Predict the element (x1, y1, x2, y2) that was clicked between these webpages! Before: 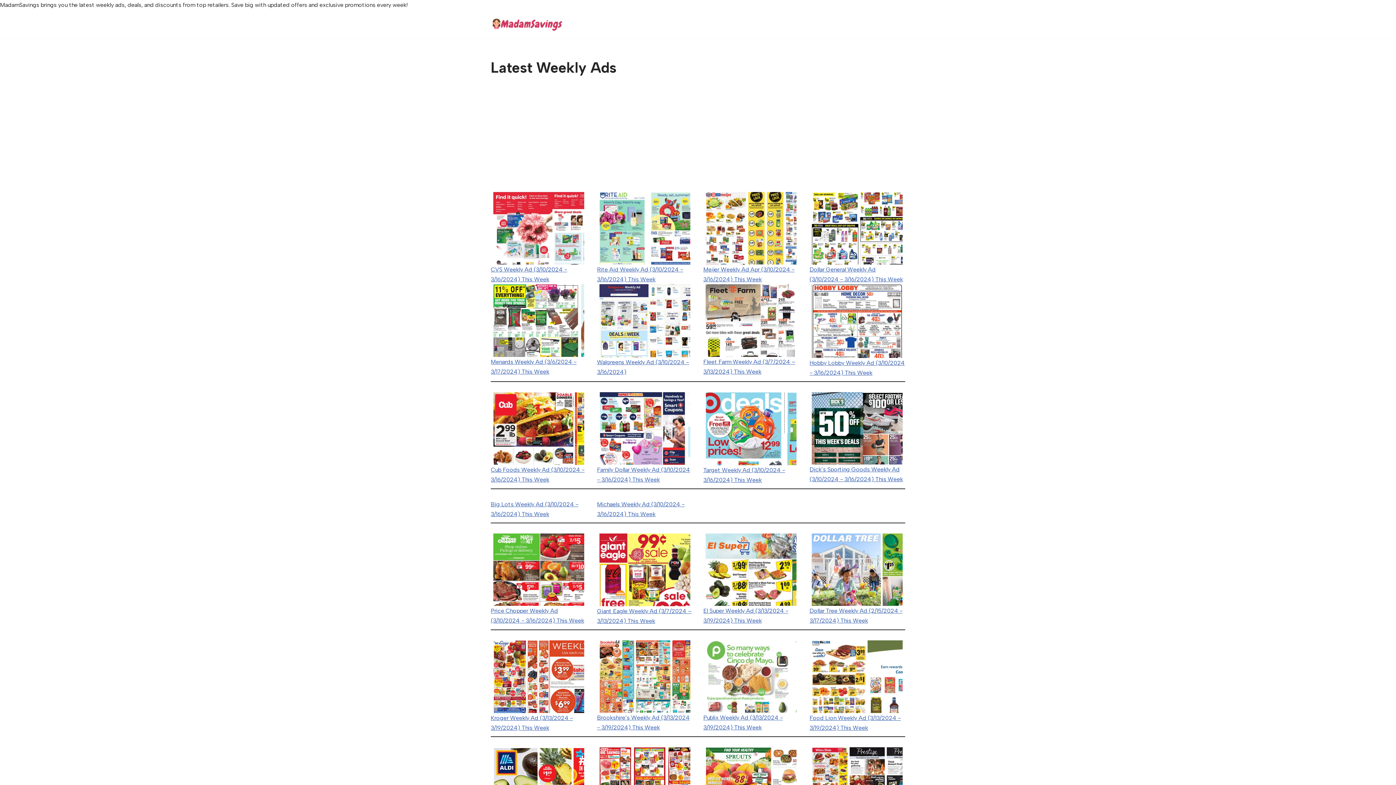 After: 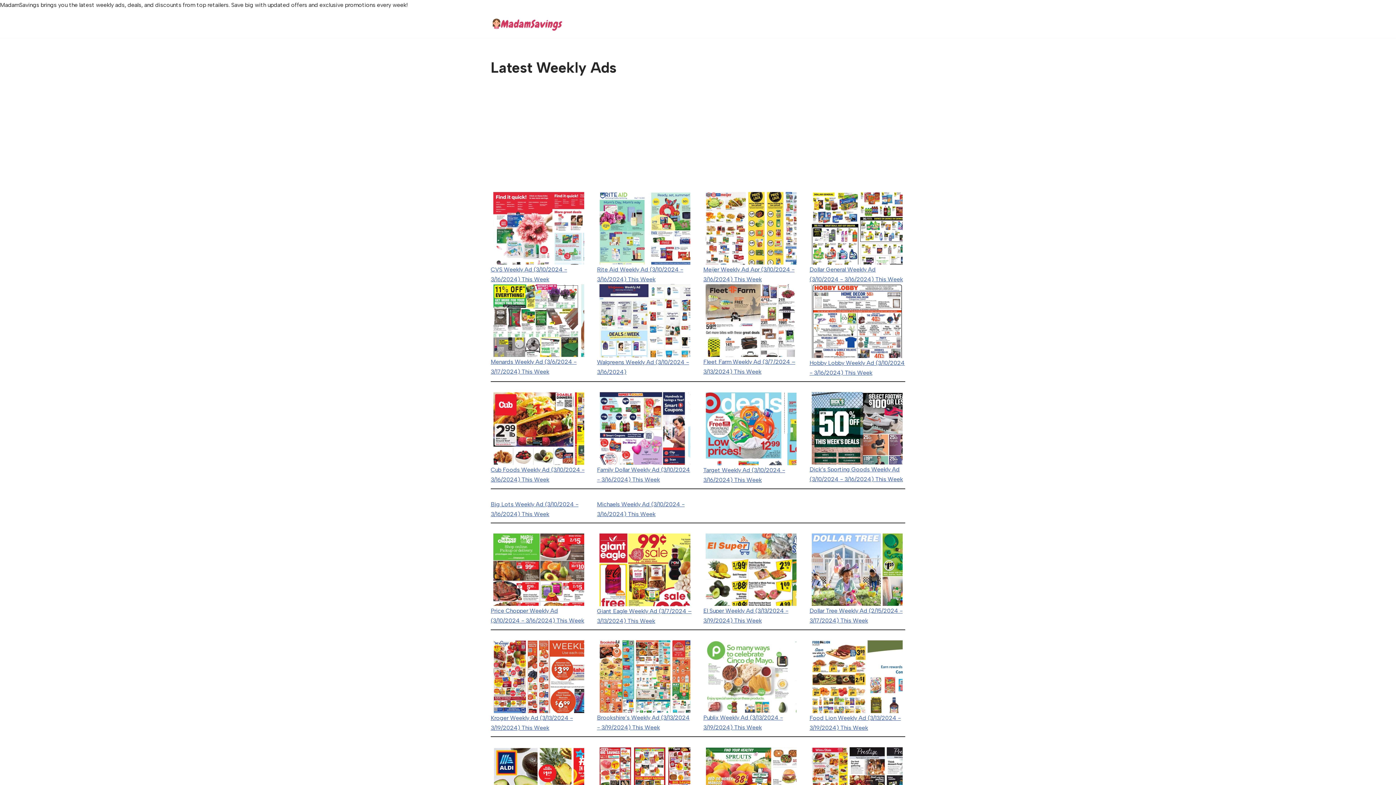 Action: bbox: (703, 284, 799, 357)